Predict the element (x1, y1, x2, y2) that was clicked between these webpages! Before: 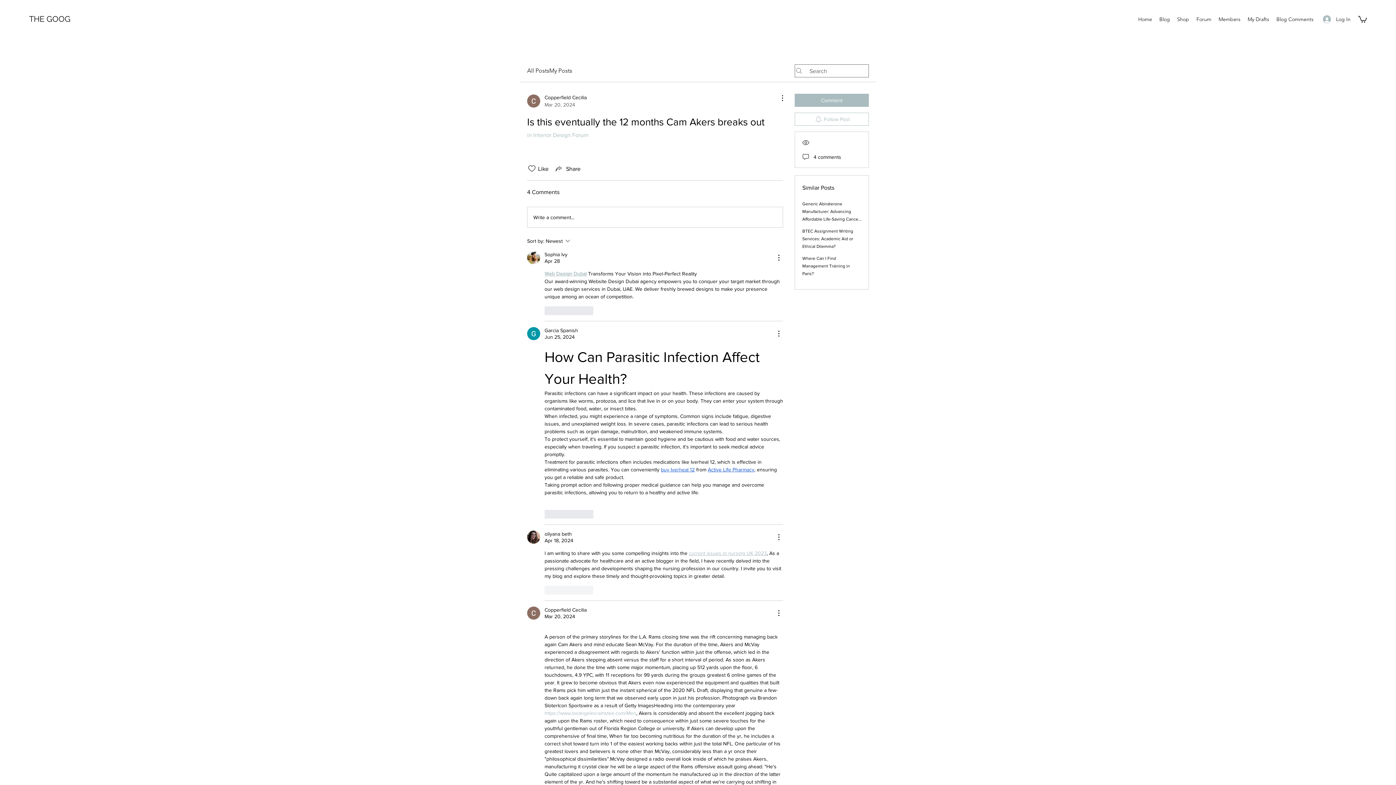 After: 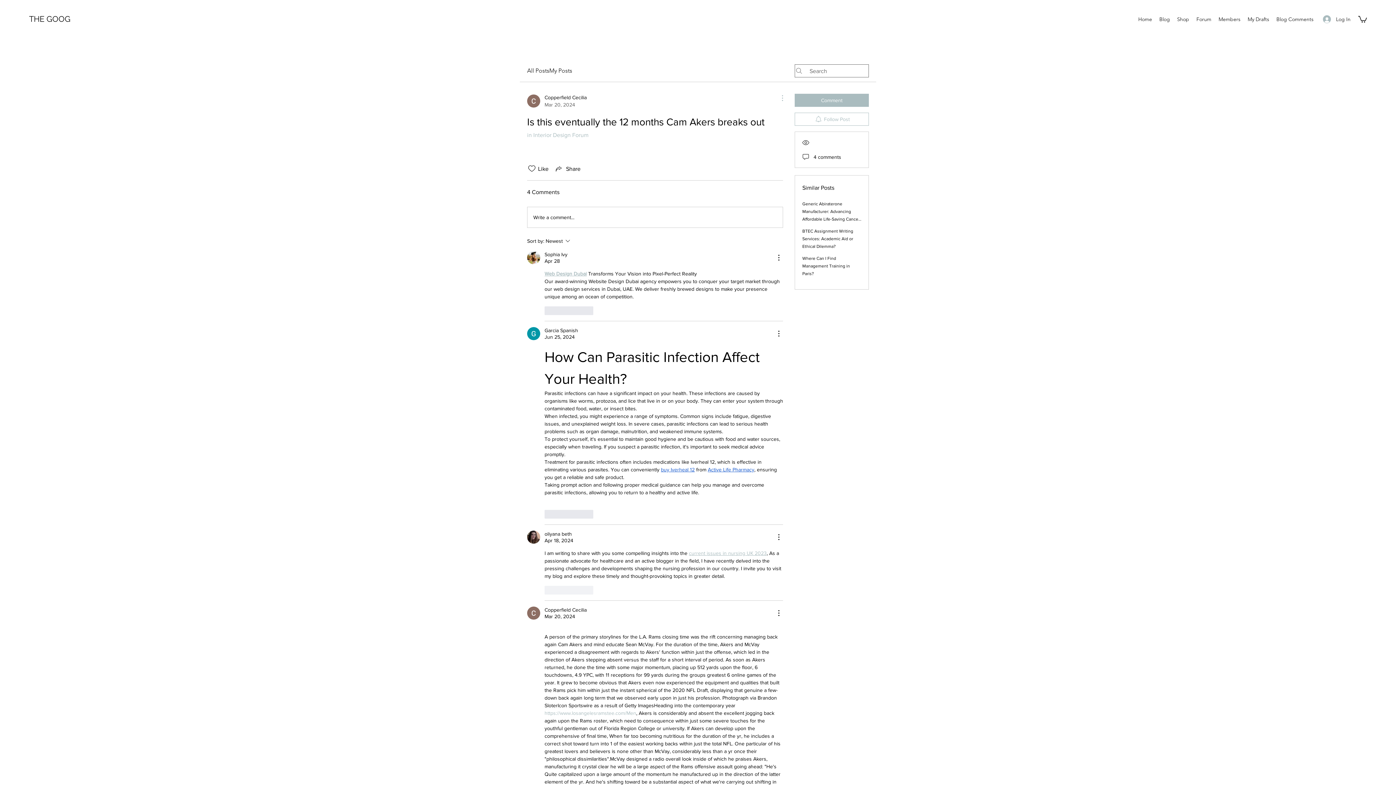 Action: label: More Actions bbox: (774, 93, 783, 102)